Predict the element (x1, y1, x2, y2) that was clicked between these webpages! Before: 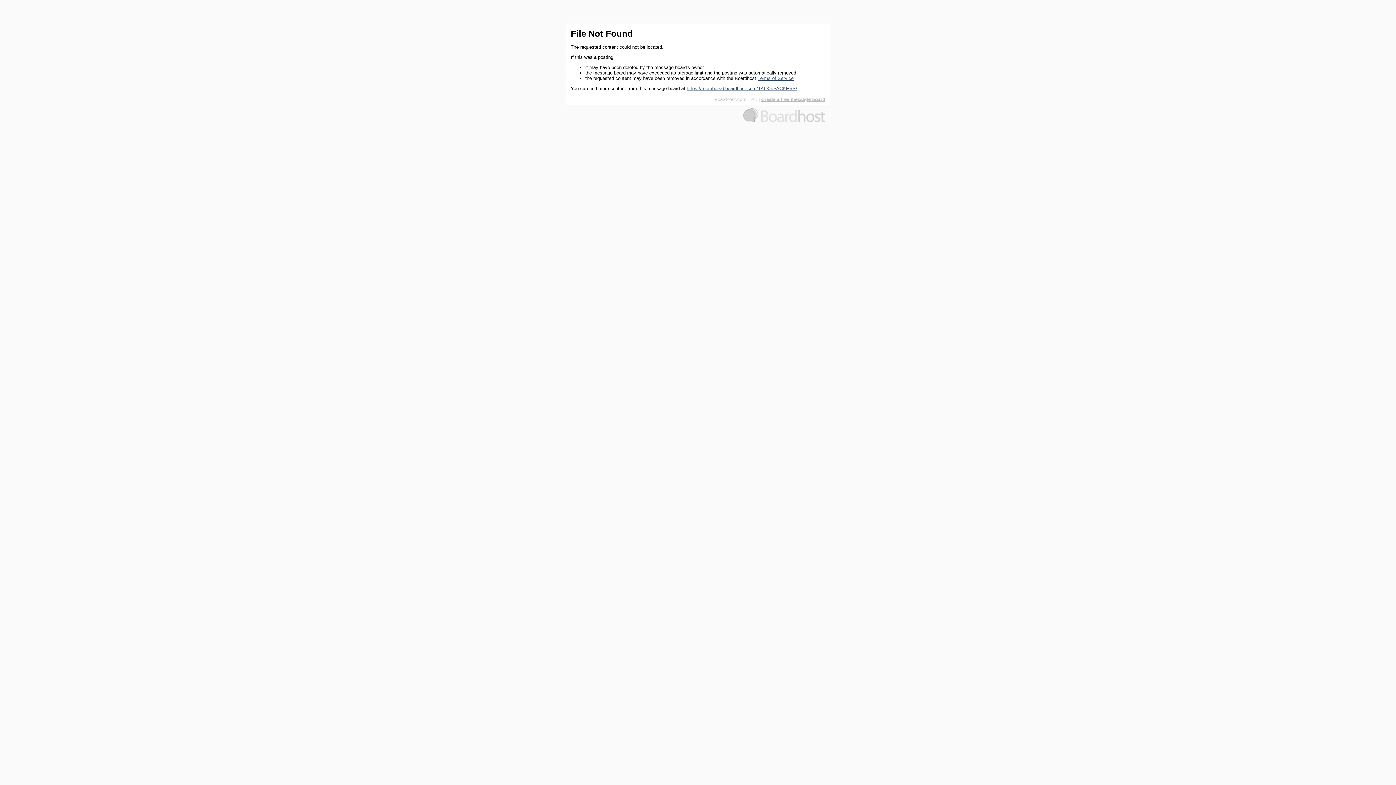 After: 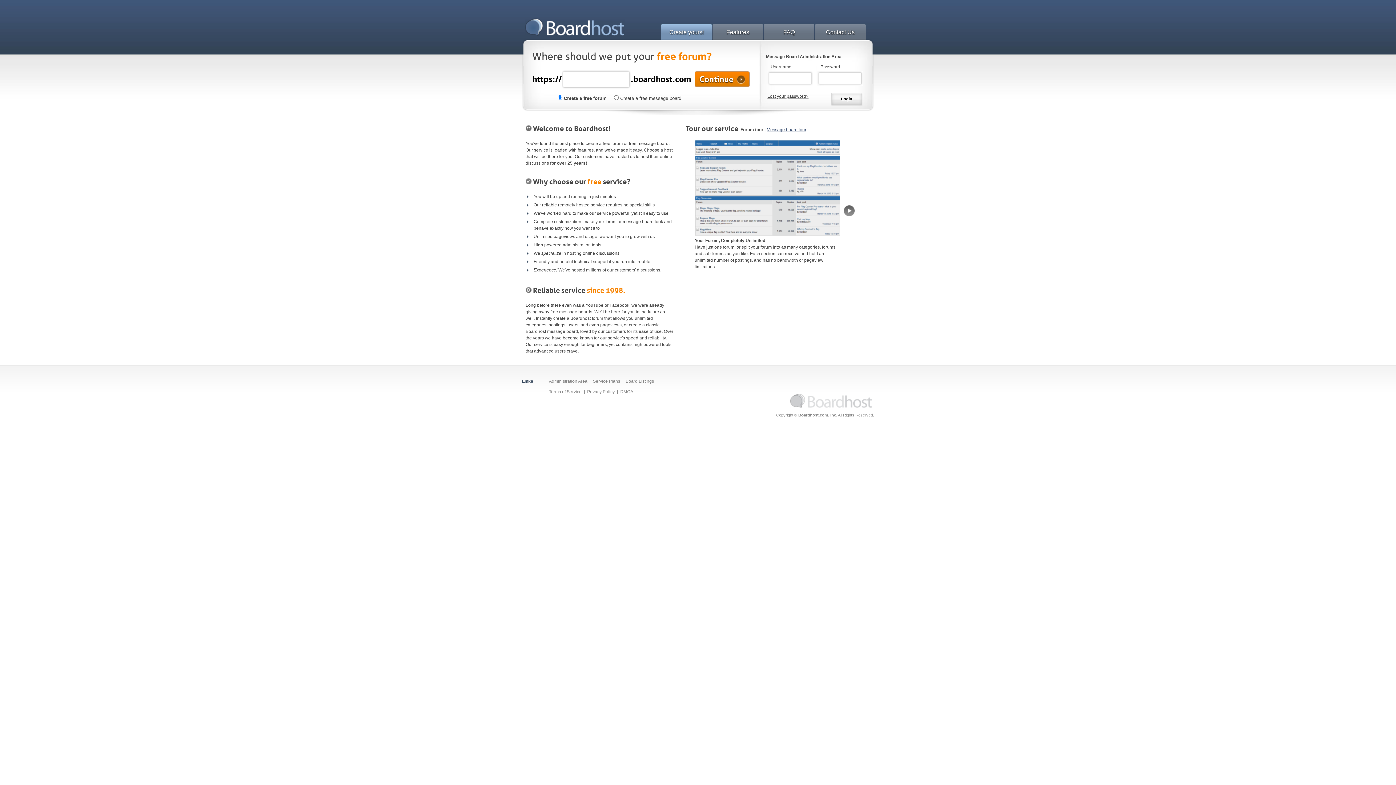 Action: bbox: (743, 118, 825, 123)